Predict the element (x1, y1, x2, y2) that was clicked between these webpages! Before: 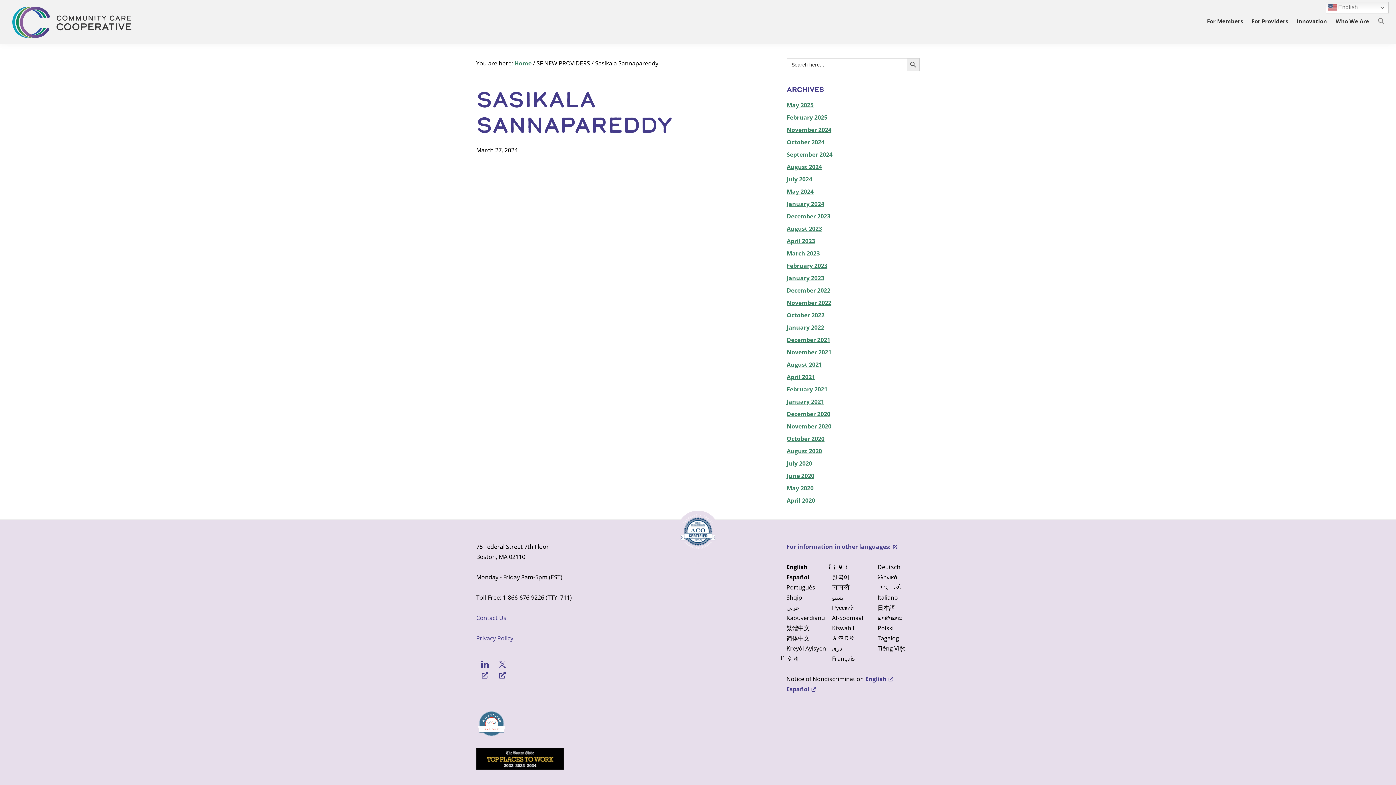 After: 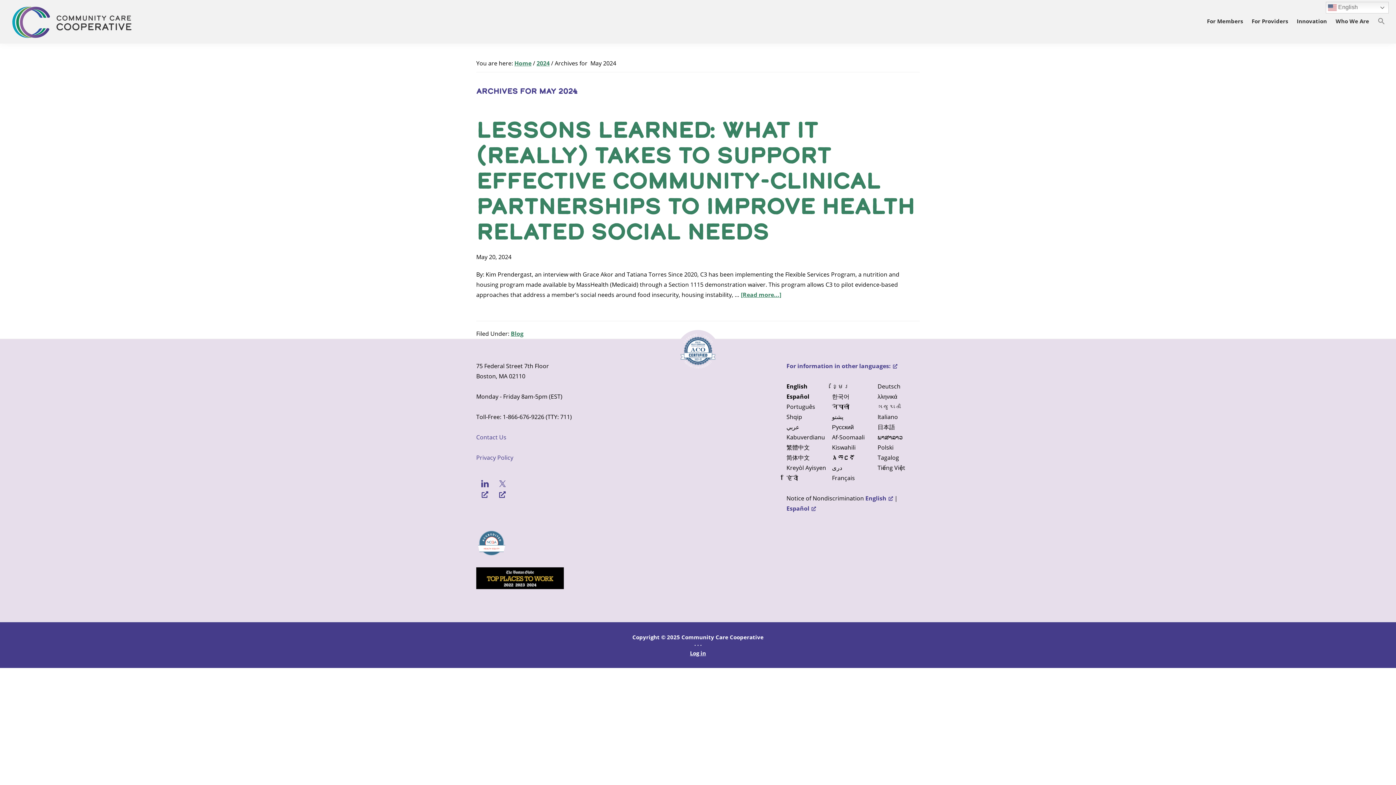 Action: bbox: (786, 187, 813, 195) label: May 2024